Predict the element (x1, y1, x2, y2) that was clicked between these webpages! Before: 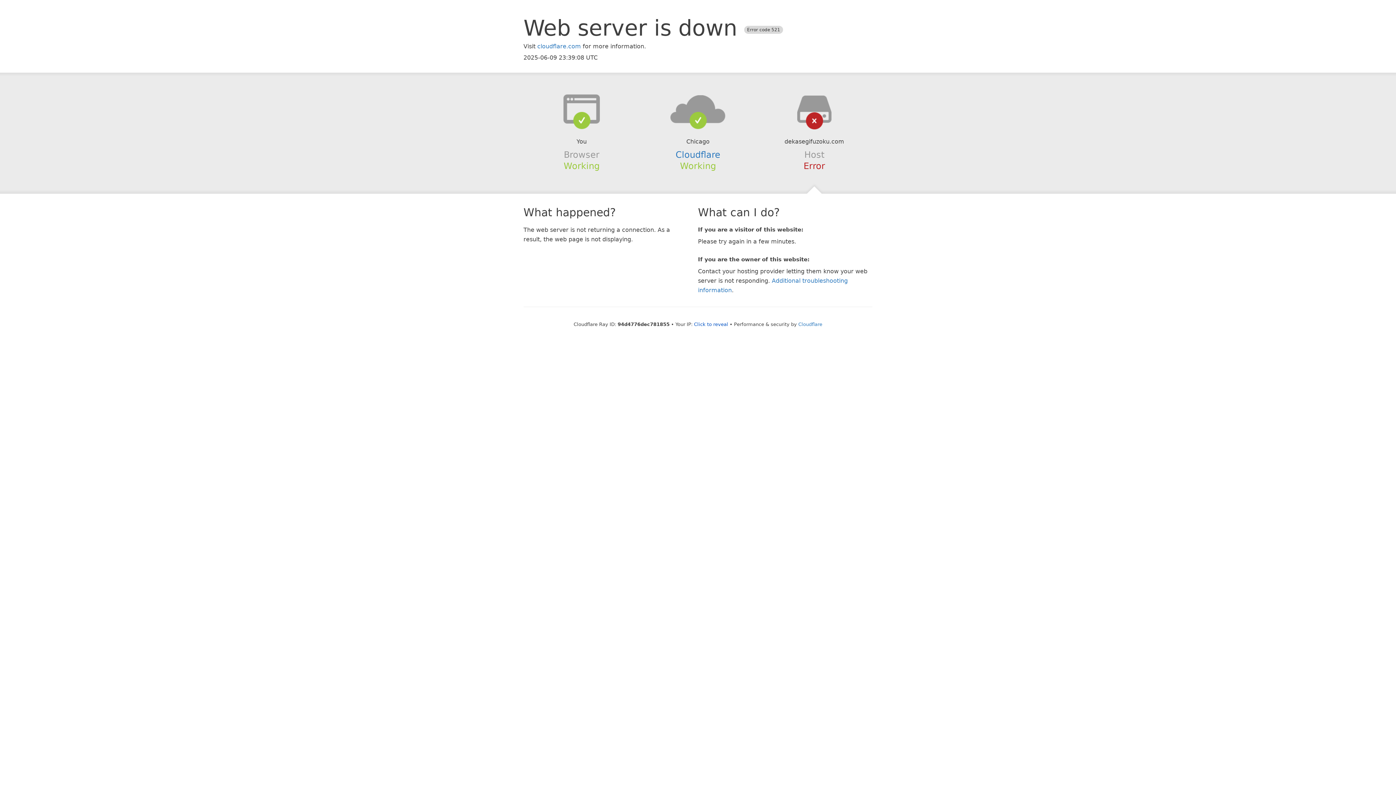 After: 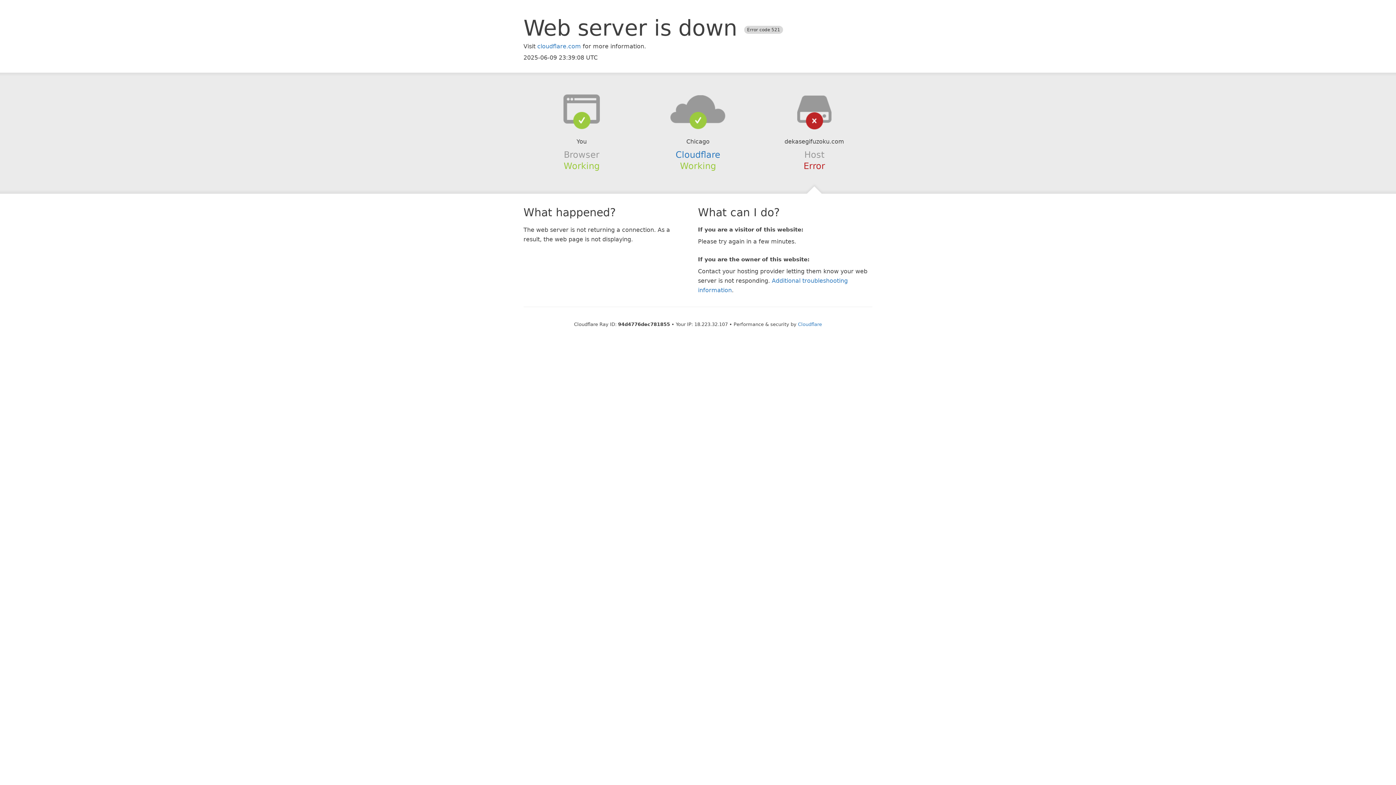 Action: bbox: (694, 321, 728, 327) label: Click to reveal